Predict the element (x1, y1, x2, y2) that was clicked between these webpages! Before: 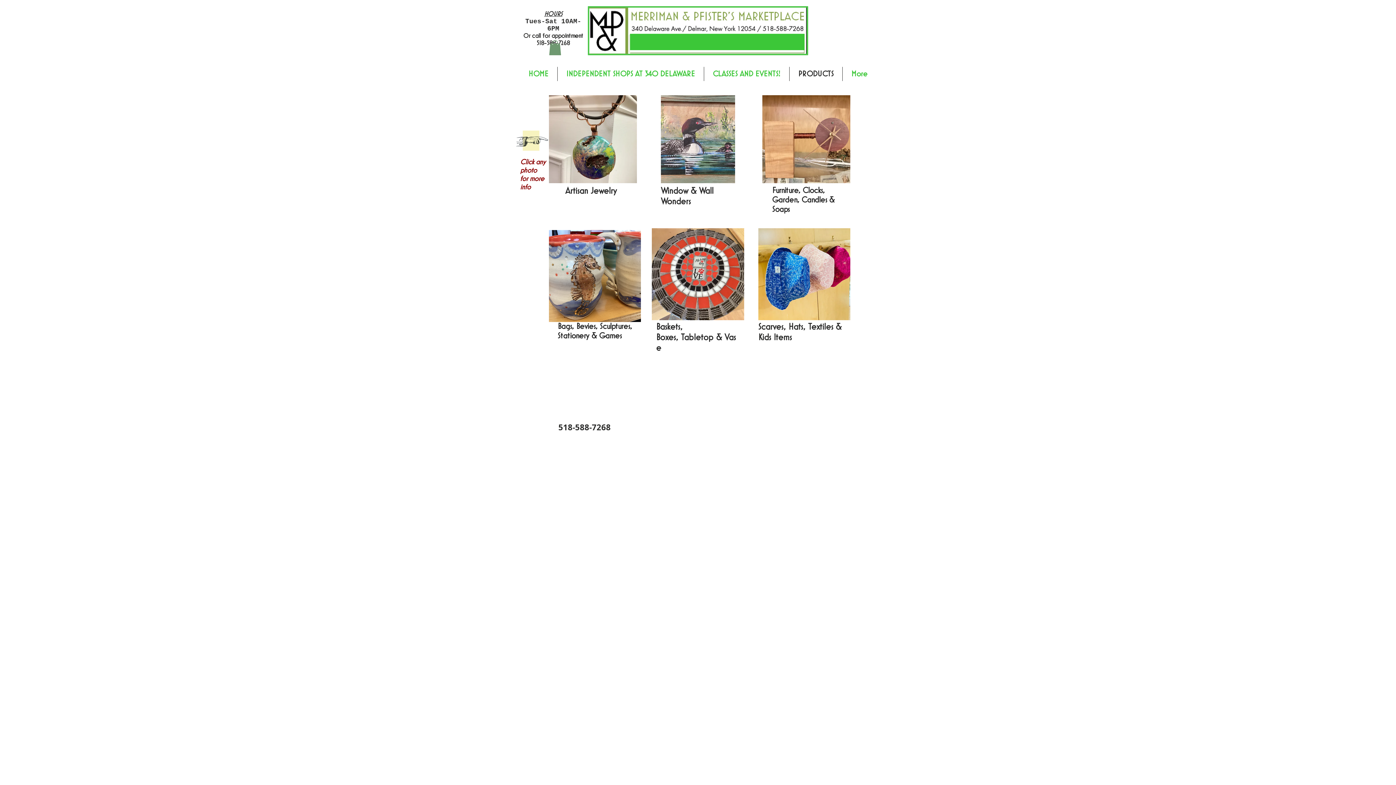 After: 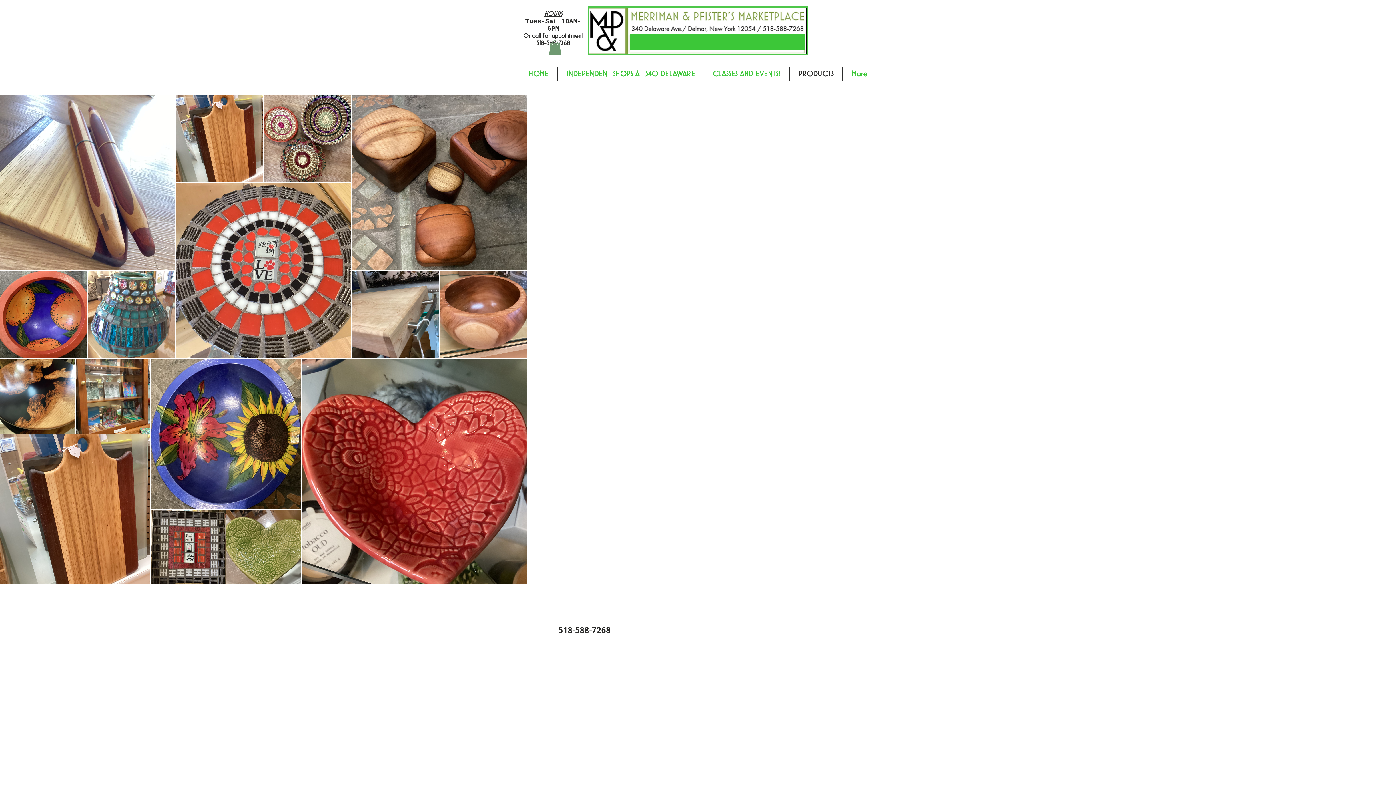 Action: bbox: (656, 322, 736, 352) label: Baskets, Boxes, Tabletop & Vase